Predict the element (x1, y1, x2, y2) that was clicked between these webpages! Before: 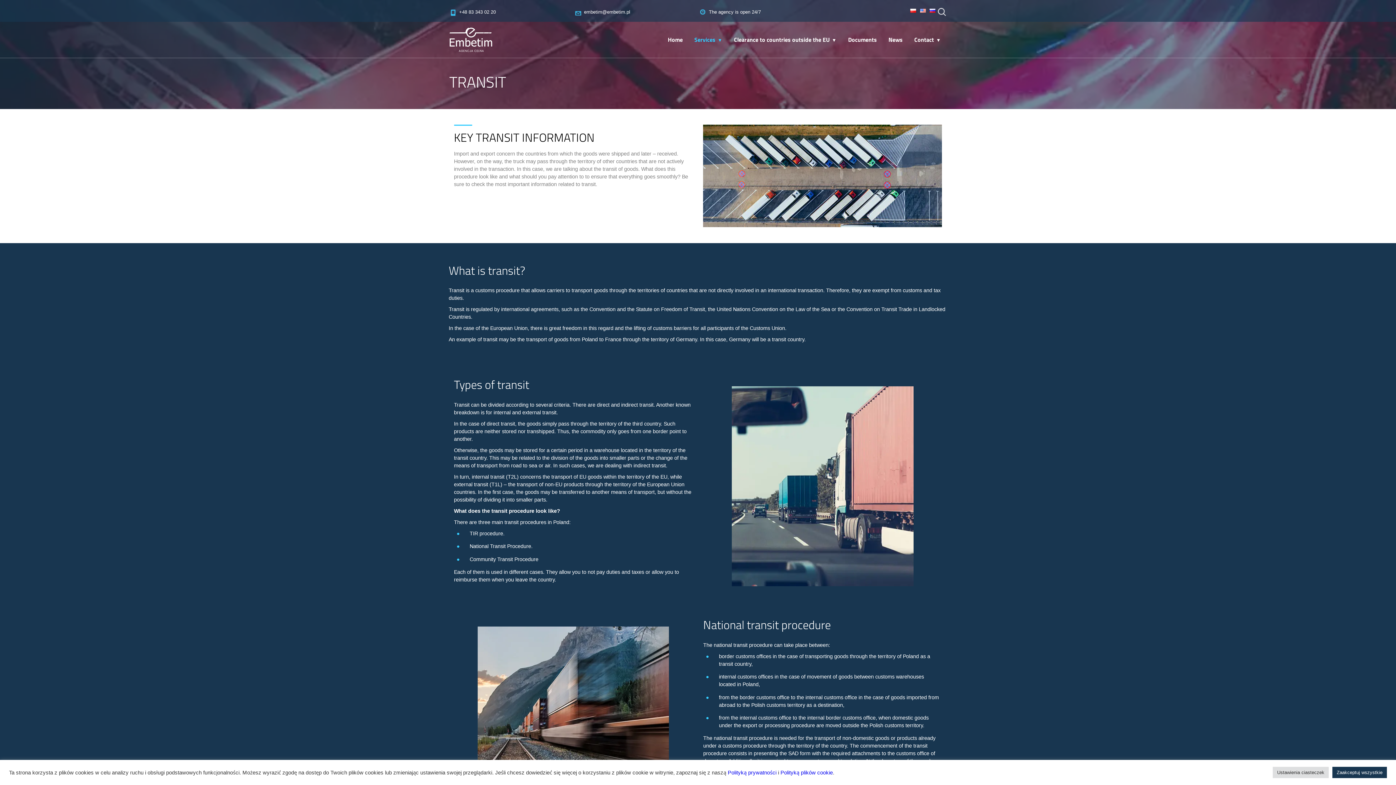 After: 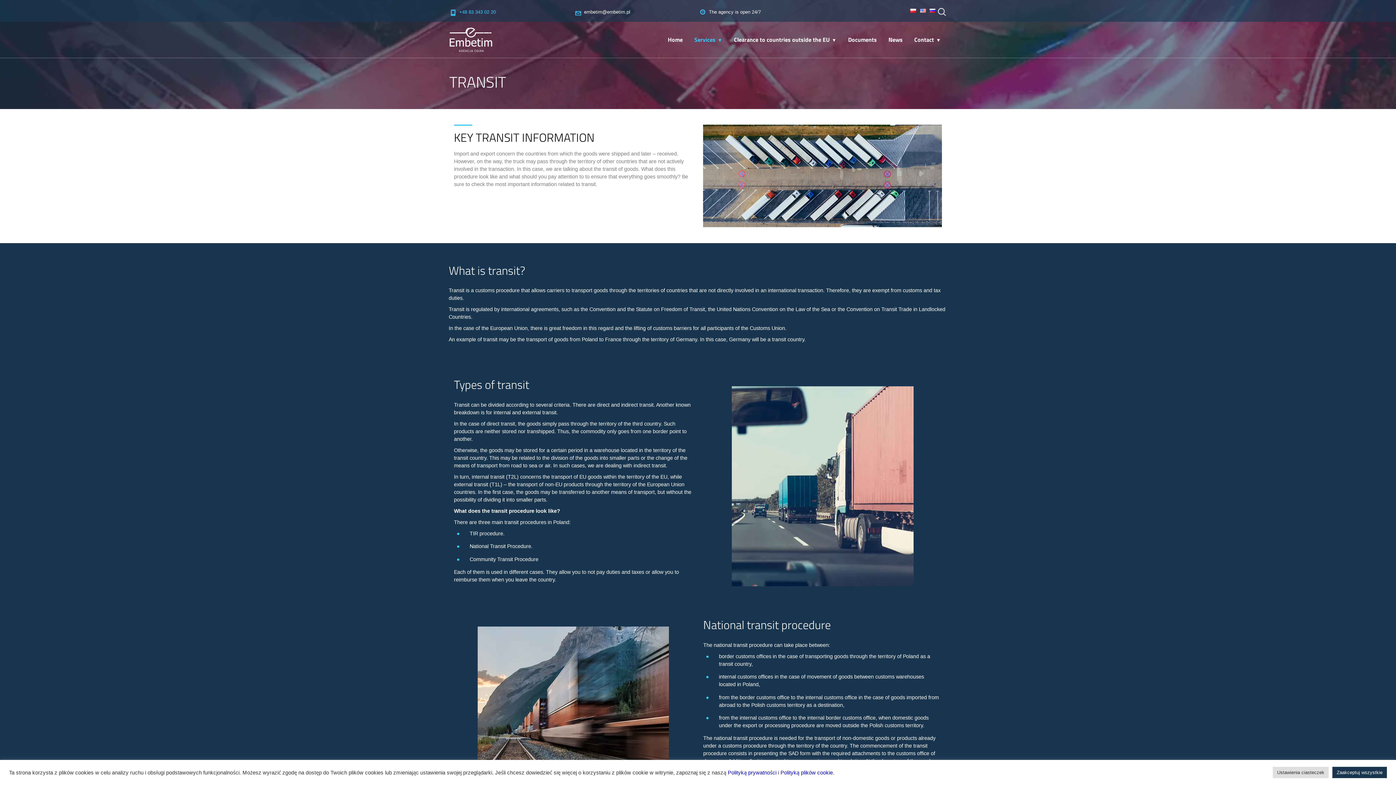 Action: label: +48 83 343 02 20 bbox: (448, 6, 500, 16)